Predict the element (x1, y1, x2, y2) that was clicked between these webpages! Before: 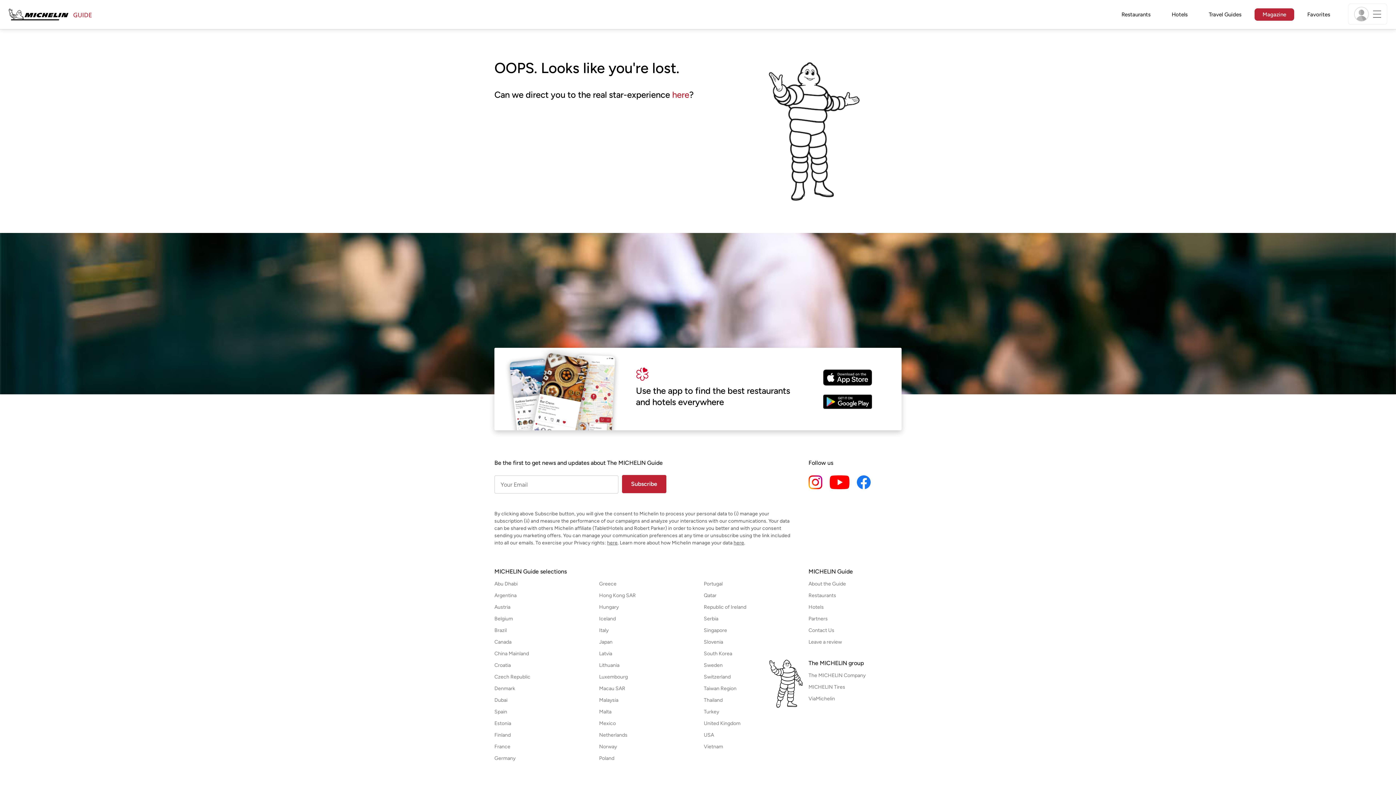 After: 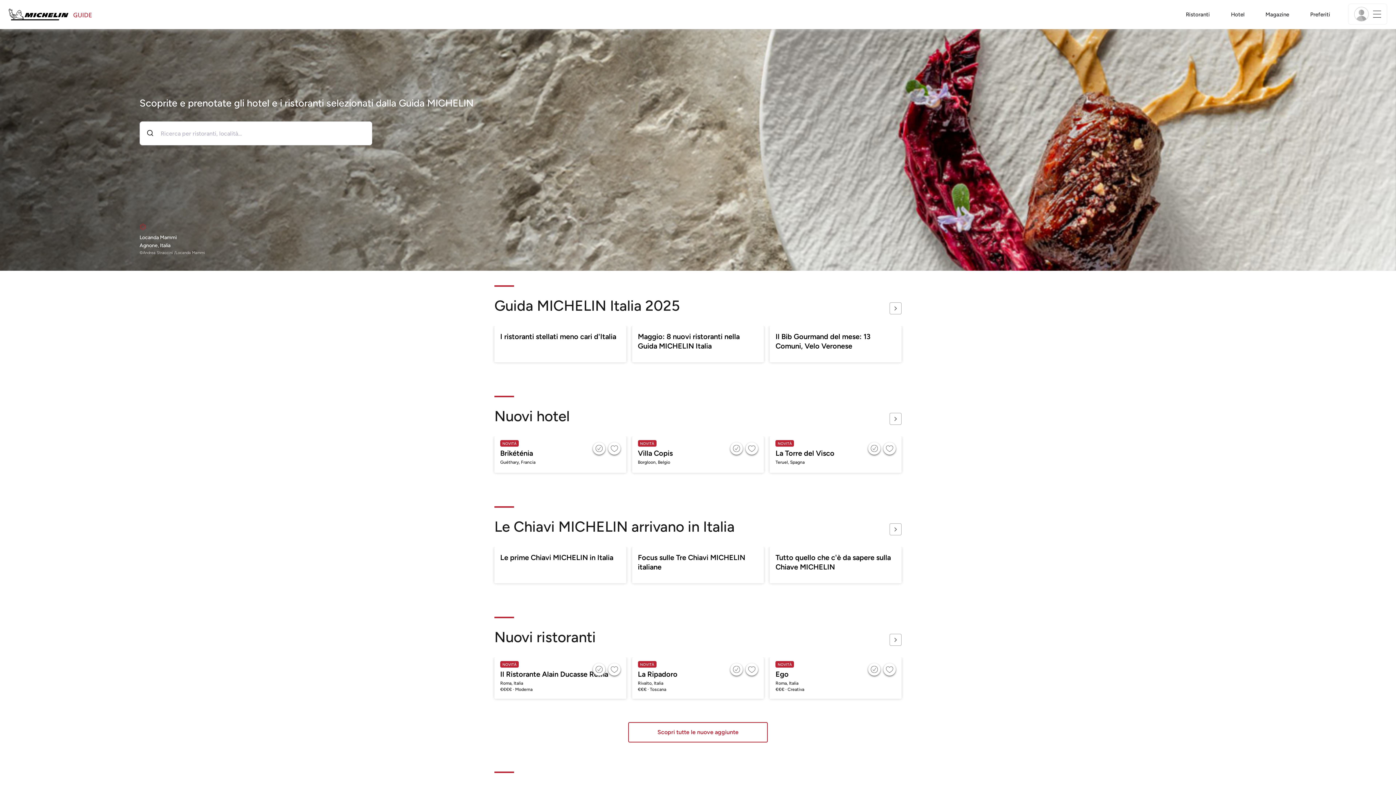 Action: label: Open Italy bbox: (599, 628, 692, 633)